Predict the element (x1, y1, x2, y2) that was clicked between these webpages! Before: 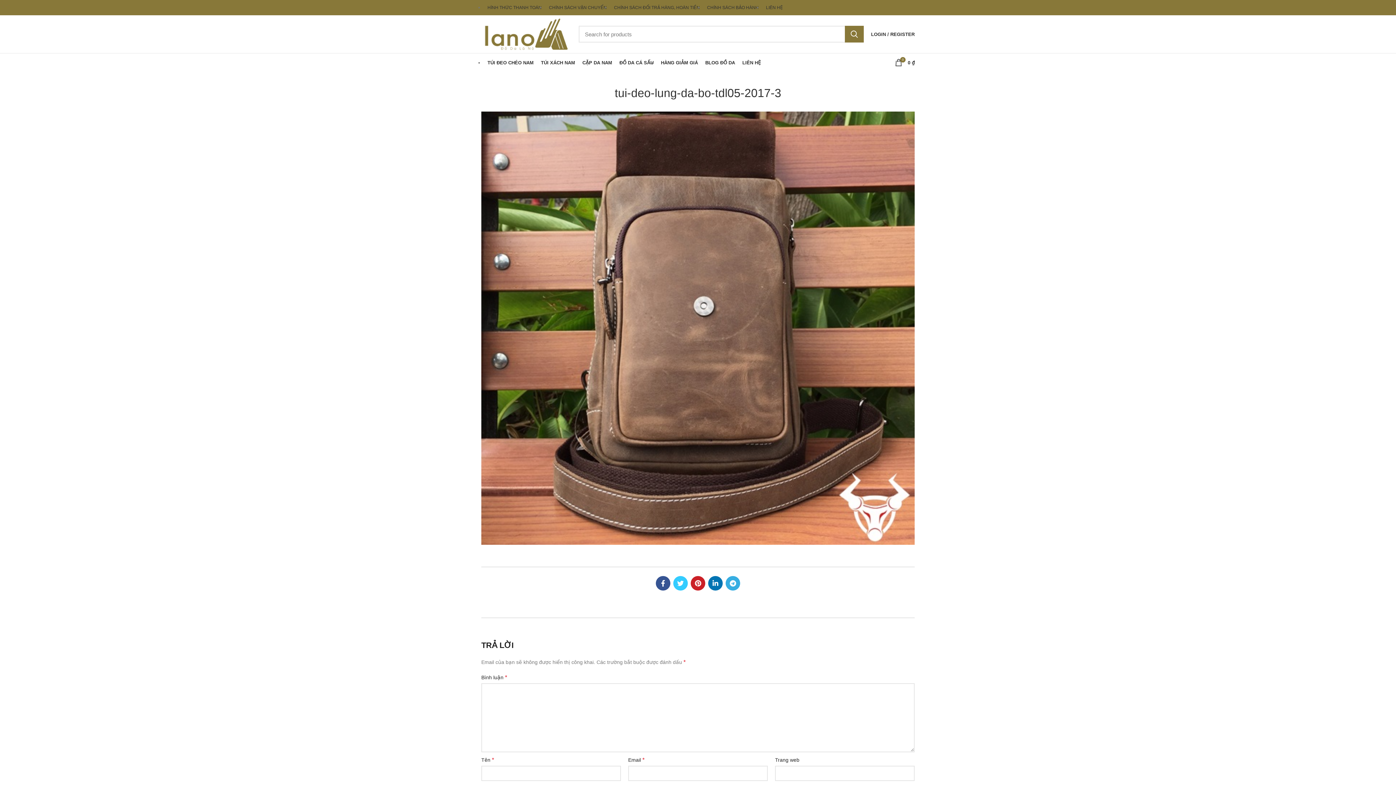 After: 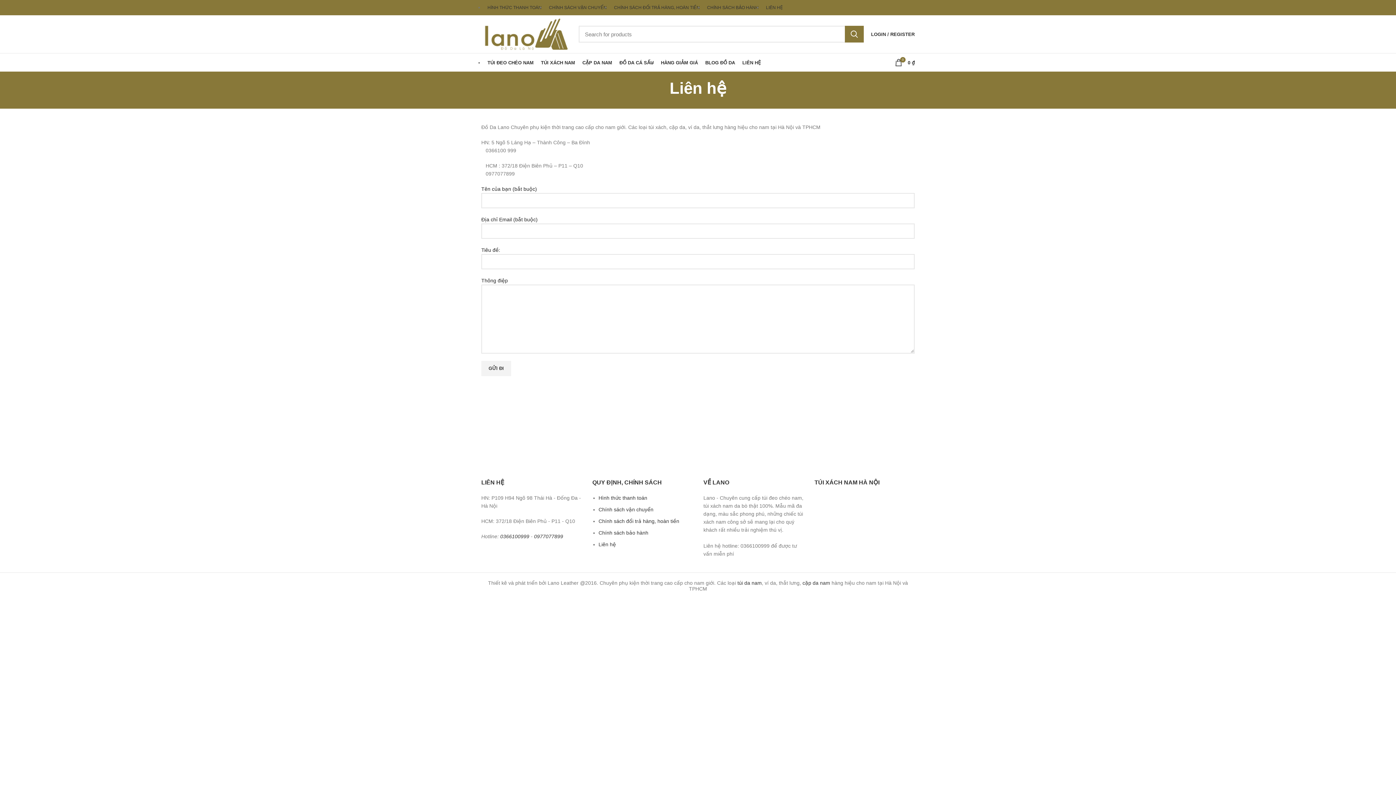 Action: bbox: (762, 0, 786, 14) label: LIÊN HỆ